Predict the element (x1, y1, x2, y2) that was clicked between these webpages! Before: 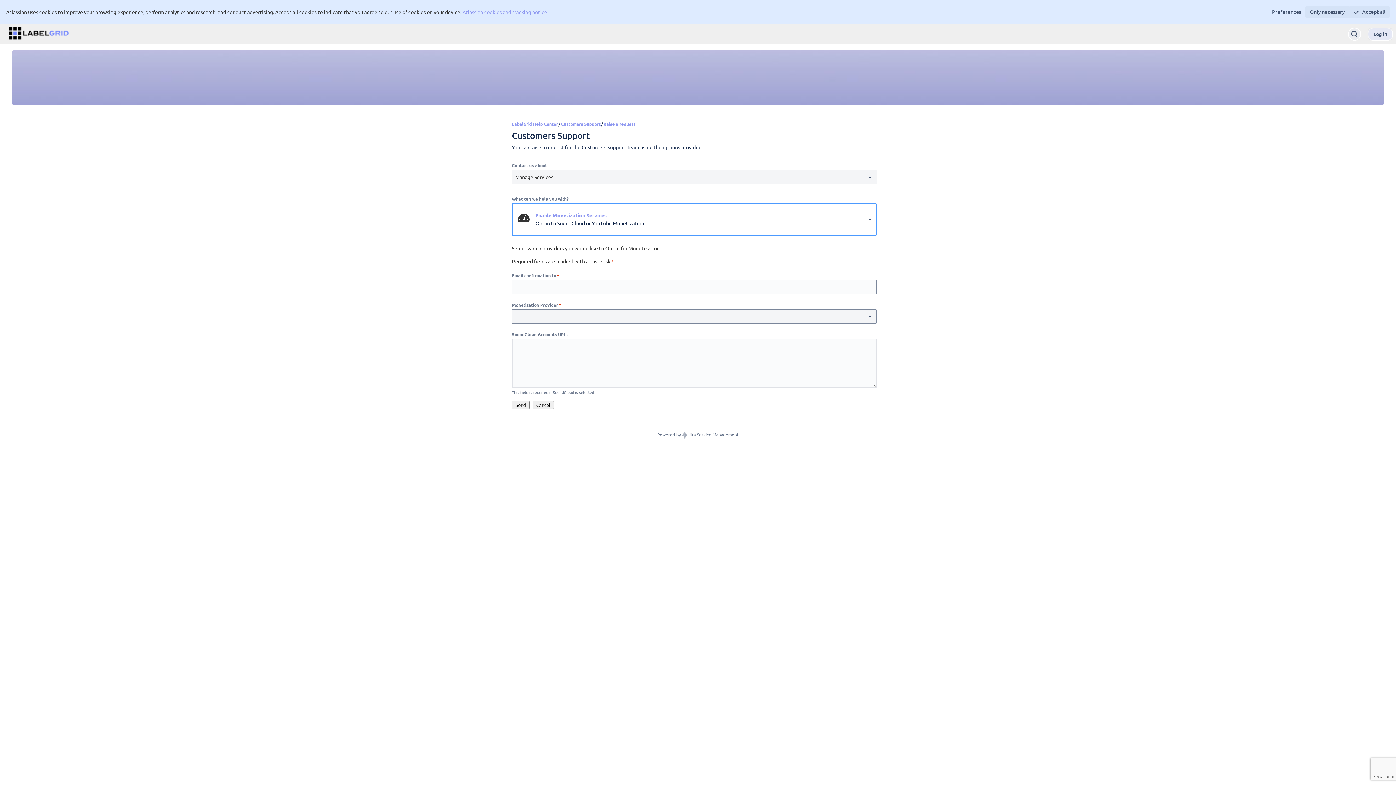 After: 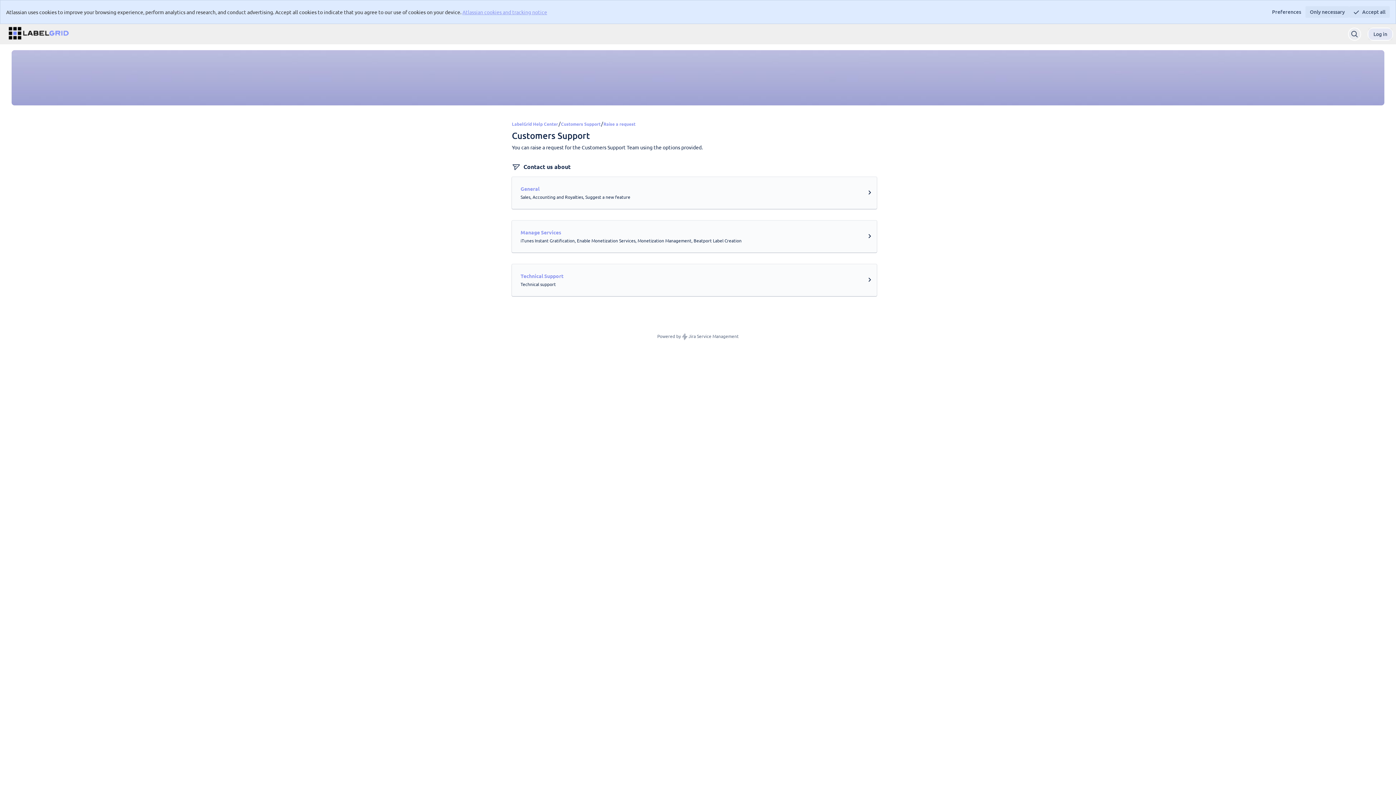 Action: label: Cancel bbox: (532, 401, 554, 409)